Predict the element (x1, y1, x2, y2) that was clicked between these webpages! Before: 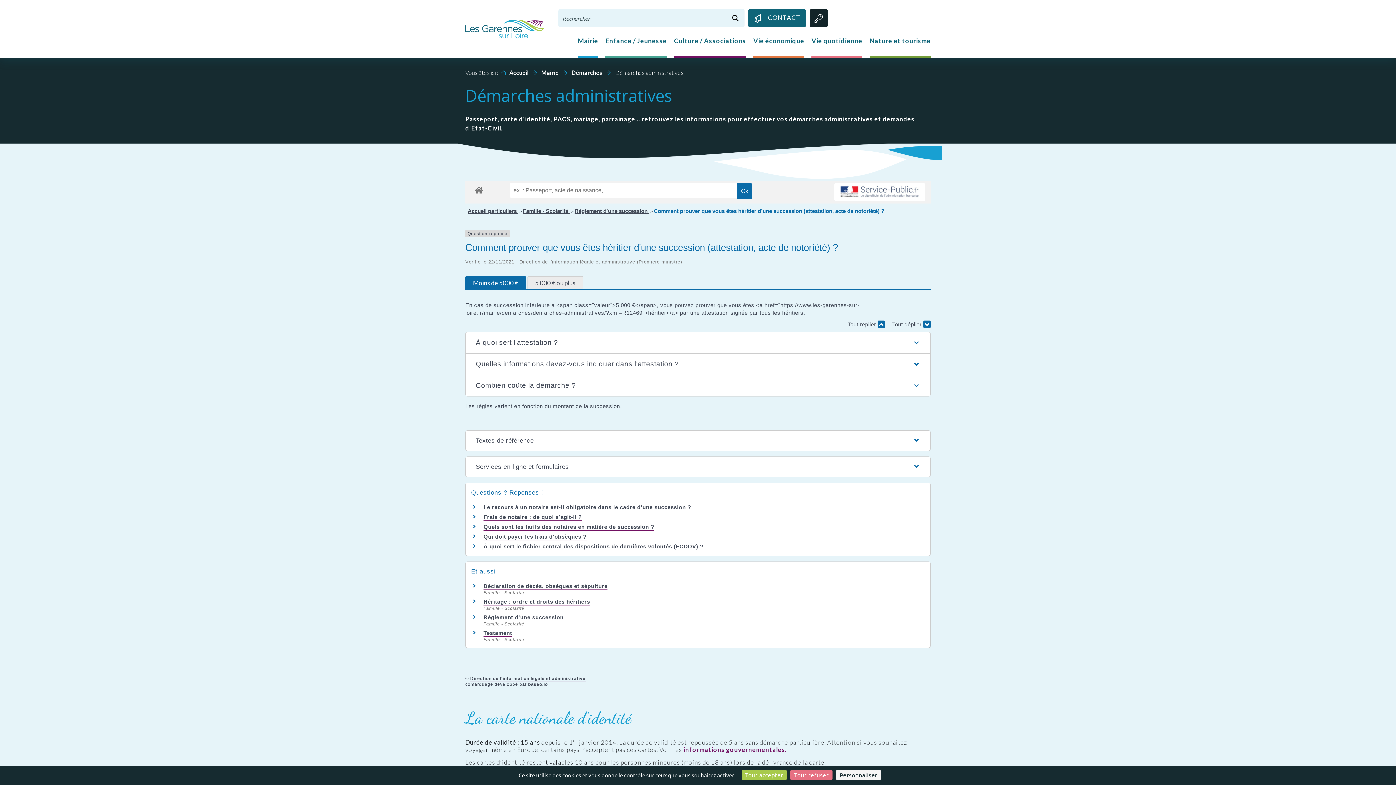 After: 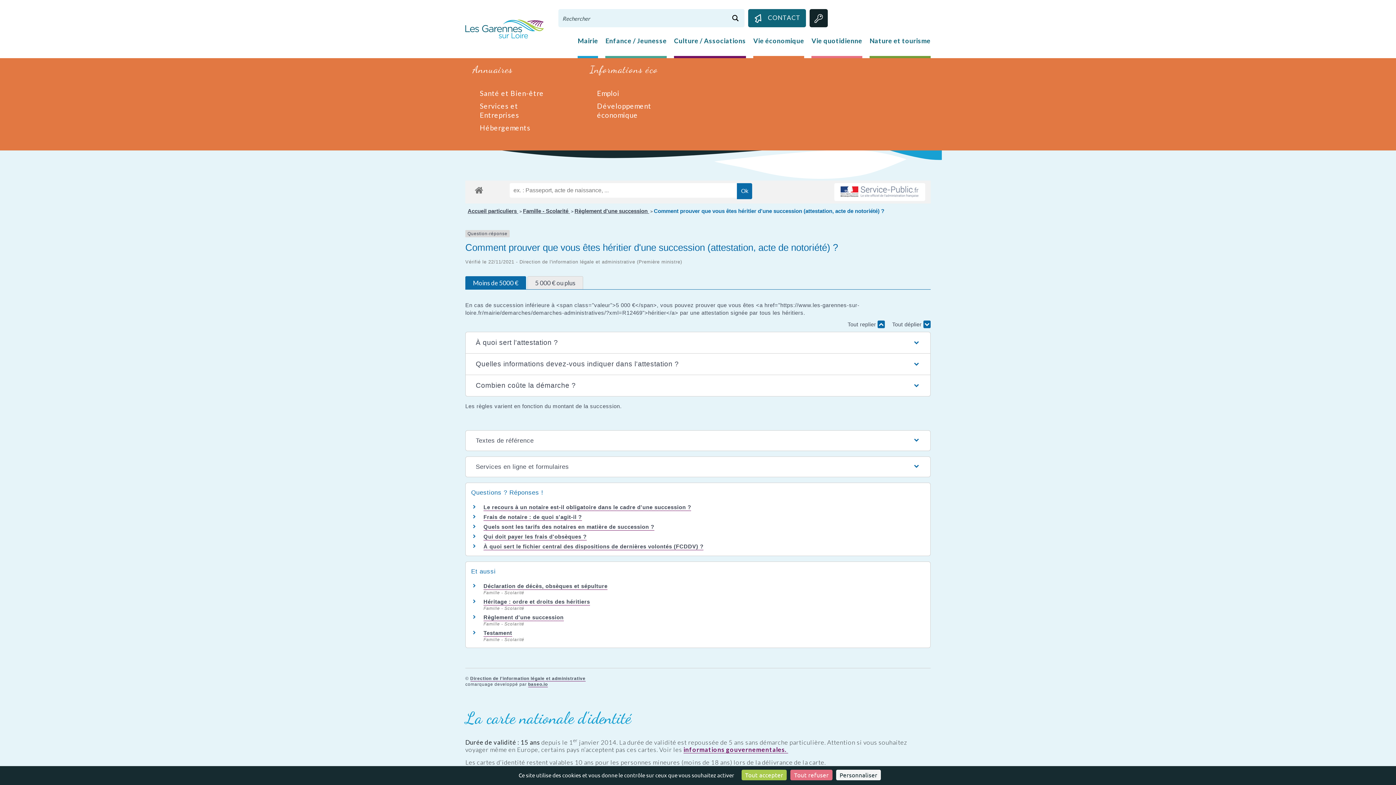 Action: bbox: (753, 36, 804, 56) label: Vie économique